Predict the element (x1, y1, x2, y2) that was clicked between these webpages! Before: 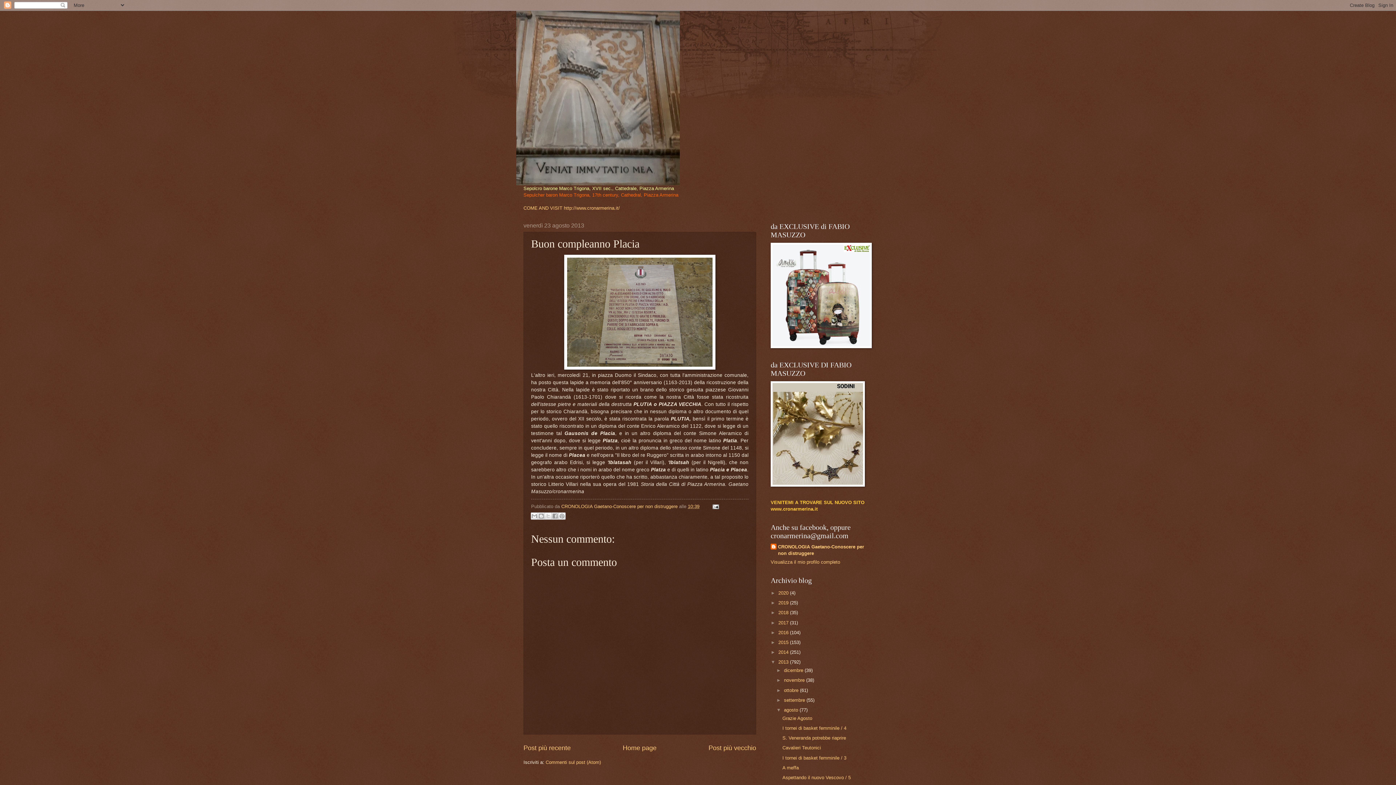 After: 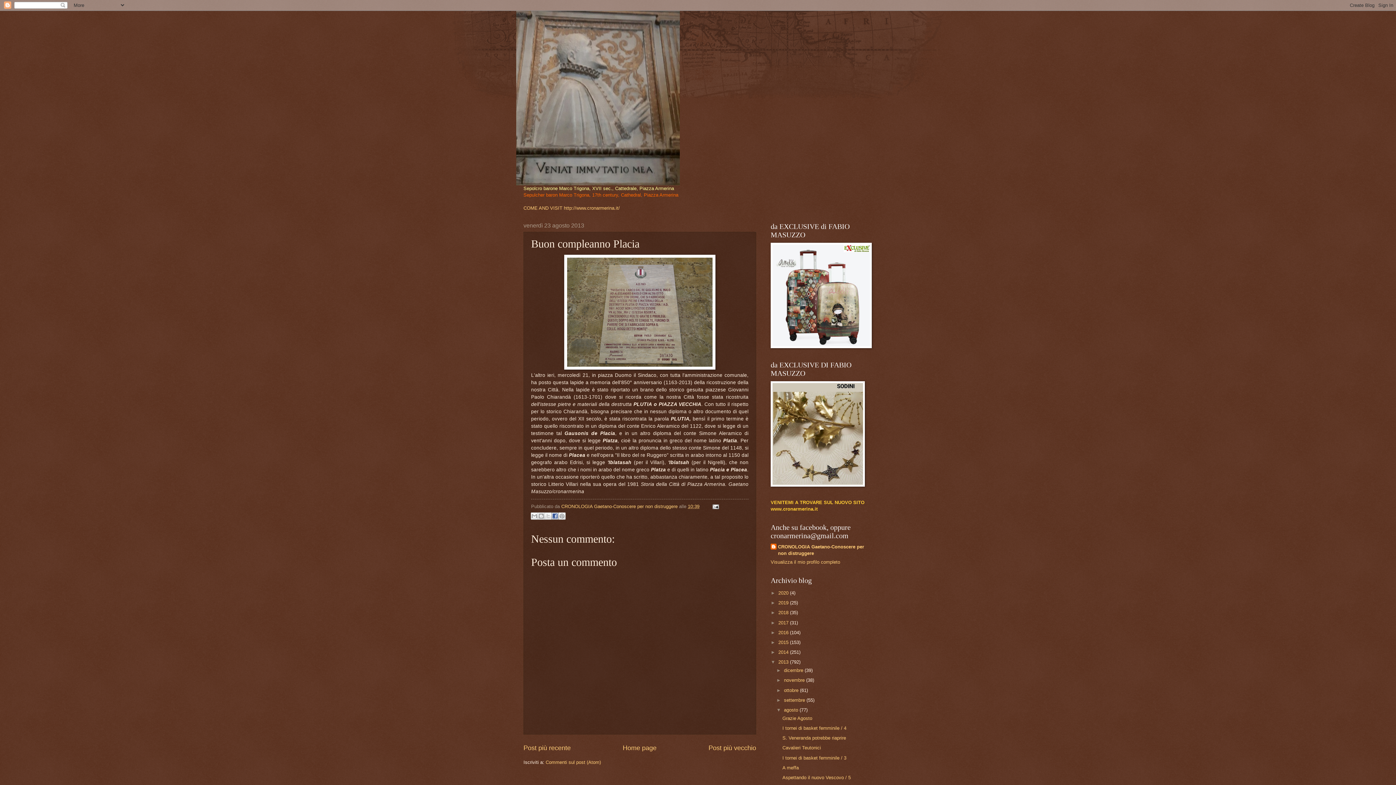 Action: label: Condividi su Facebook bbox: (551, 512, 558, 520)